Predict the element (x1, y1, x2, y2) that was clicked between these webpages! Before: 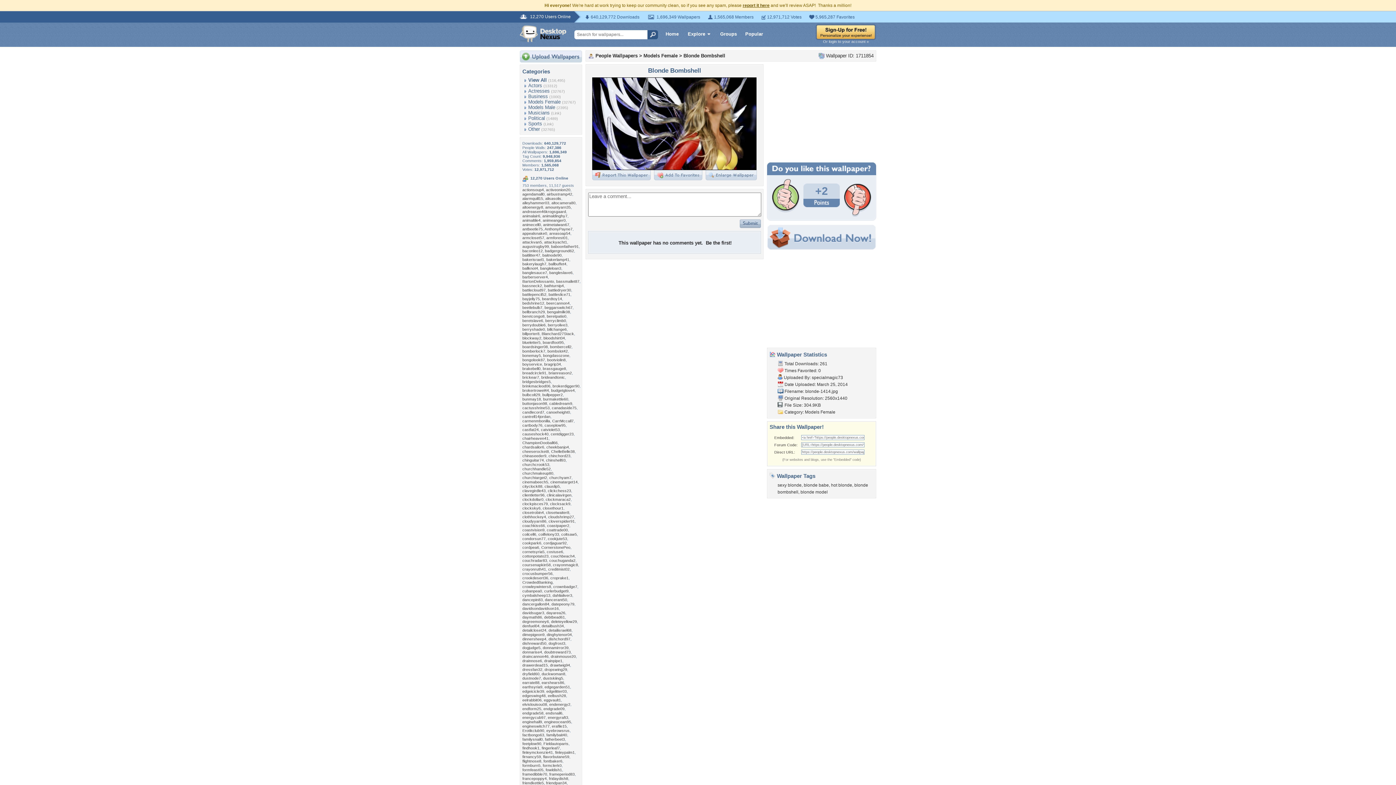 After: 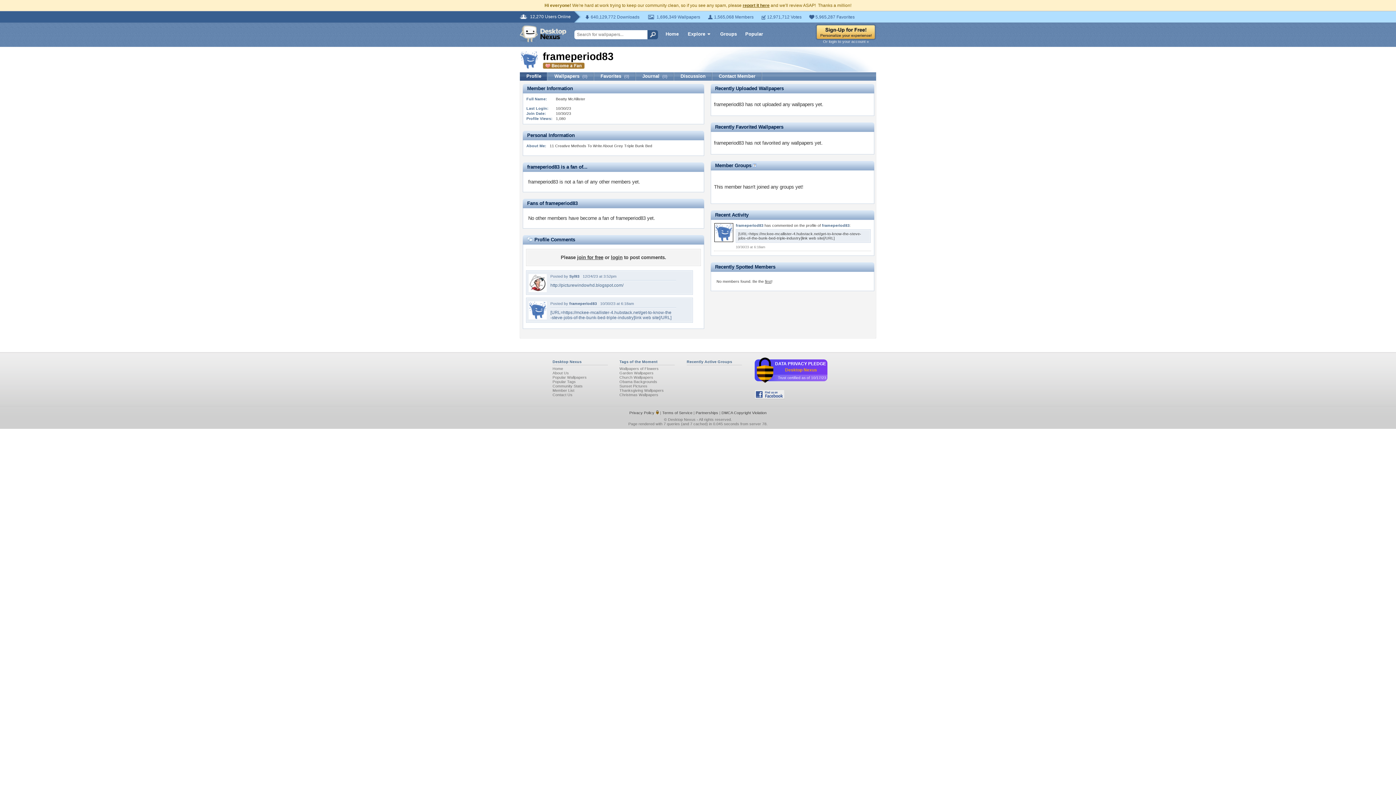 Action: bbox: (549, 772, 574, 776) label: frameperiod83